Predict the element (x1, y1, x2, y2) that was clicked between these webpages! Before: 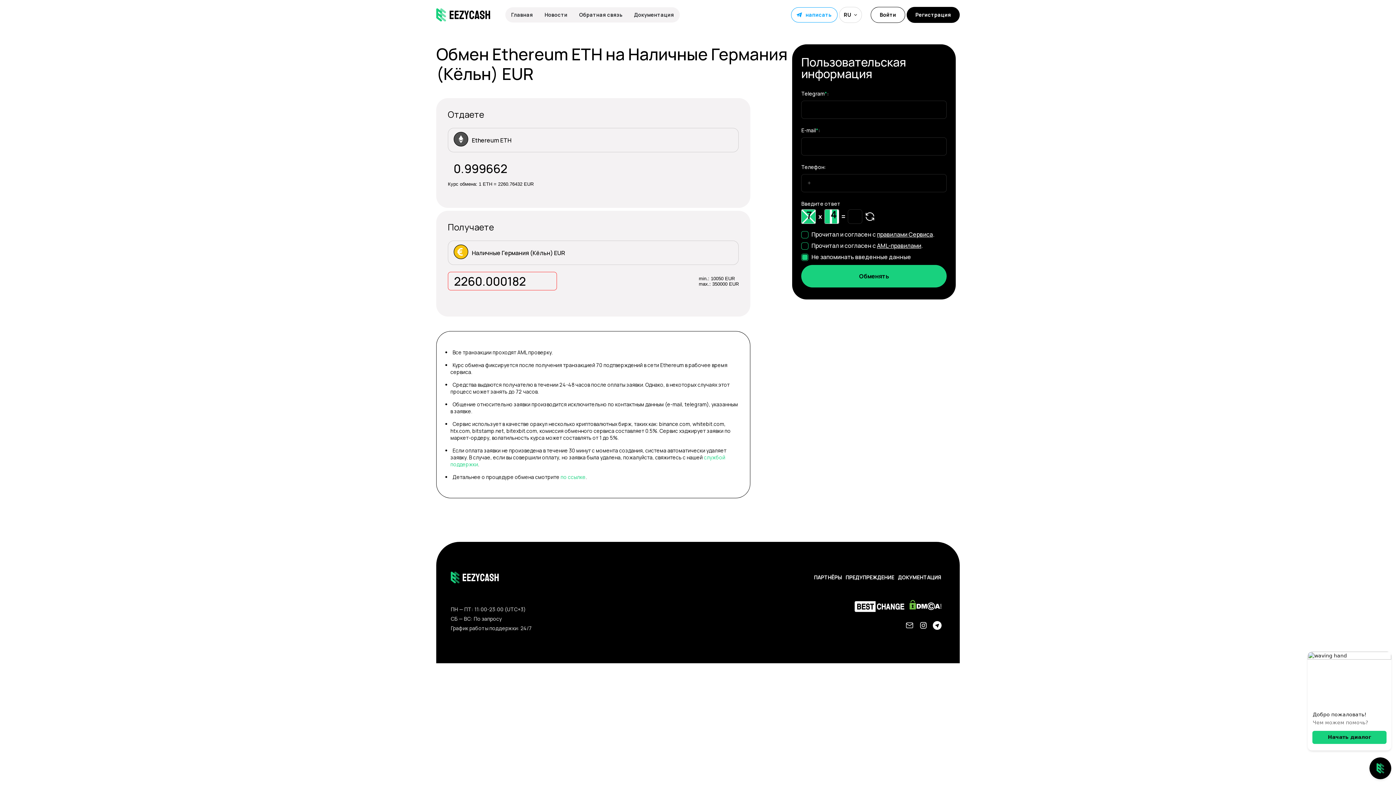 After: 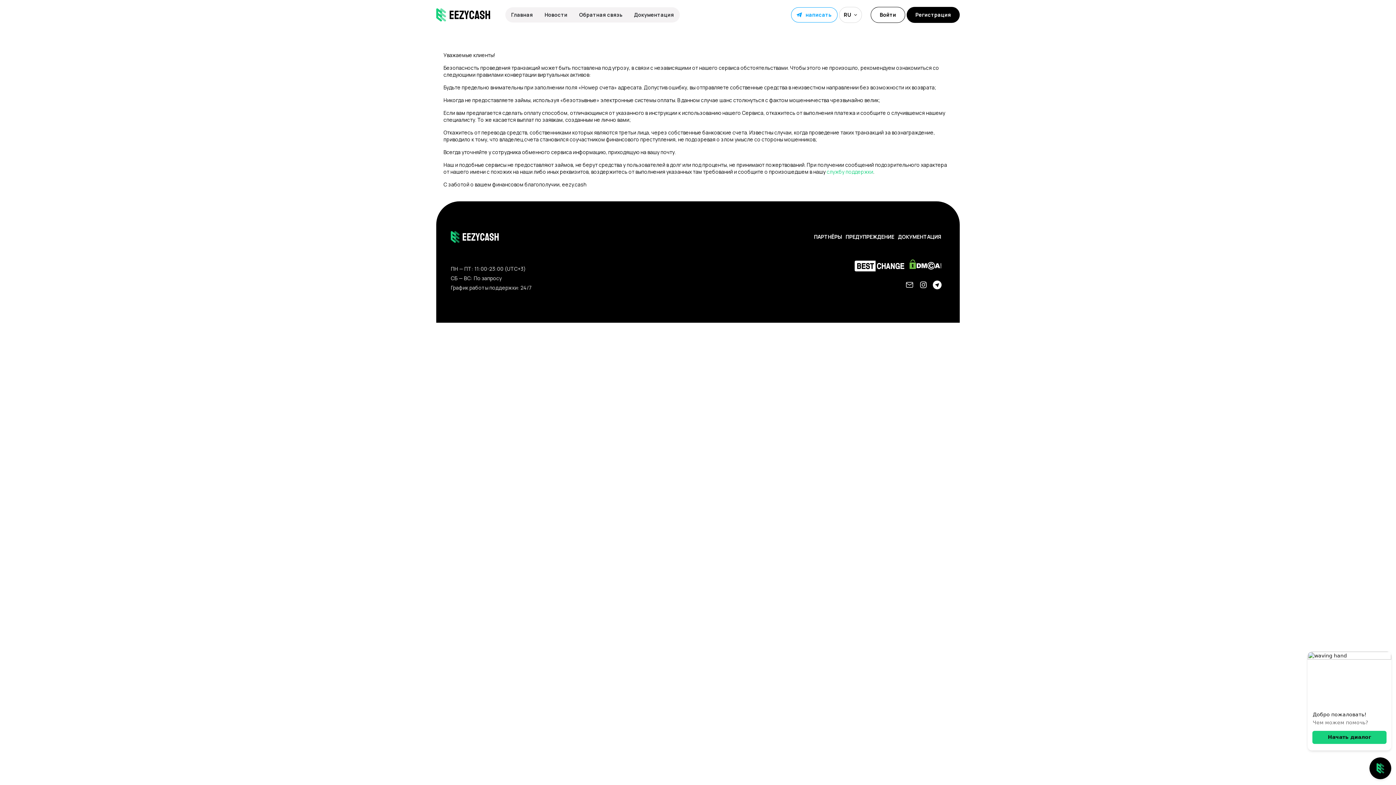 Action: bbox: (845, 574, 894, 580) label: ПРЕДУПРЕЖДЕНИЕ